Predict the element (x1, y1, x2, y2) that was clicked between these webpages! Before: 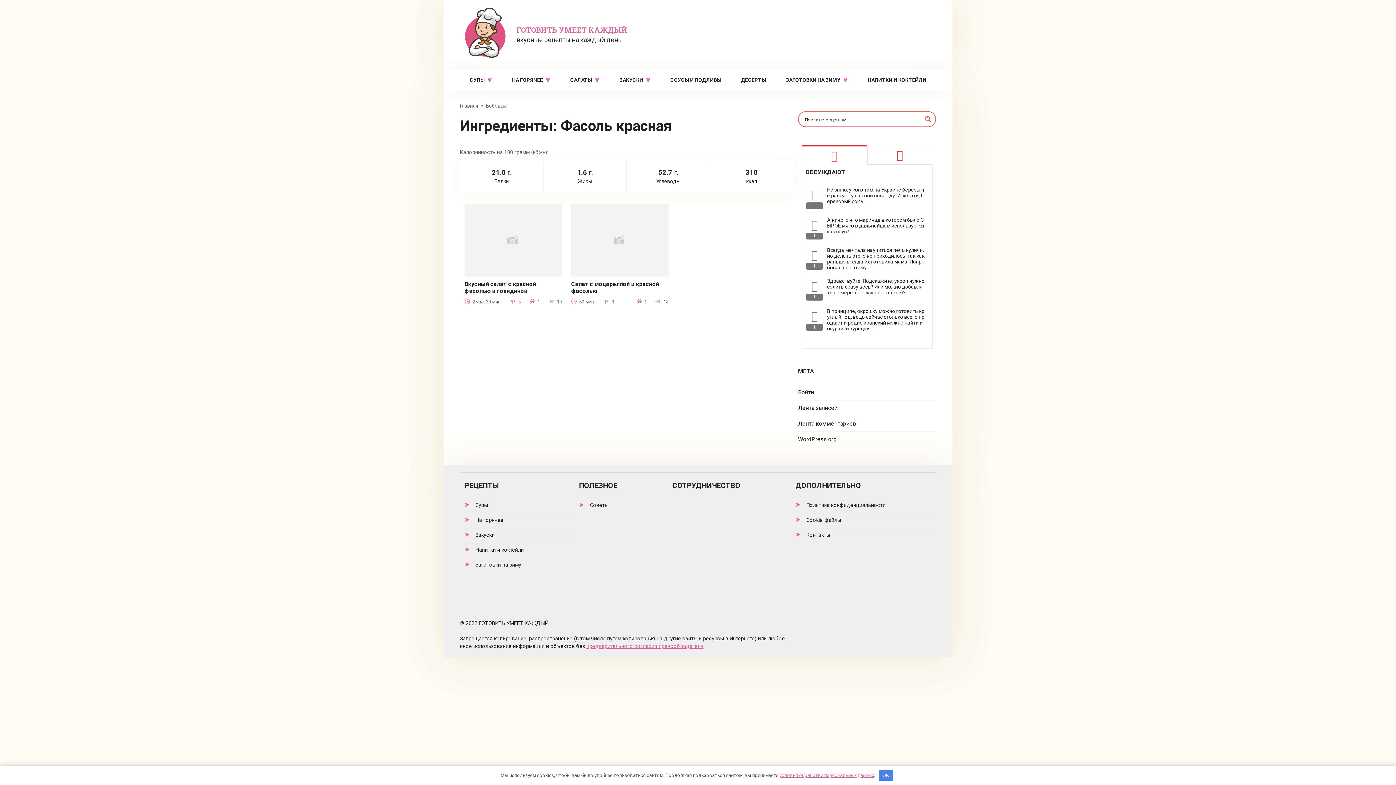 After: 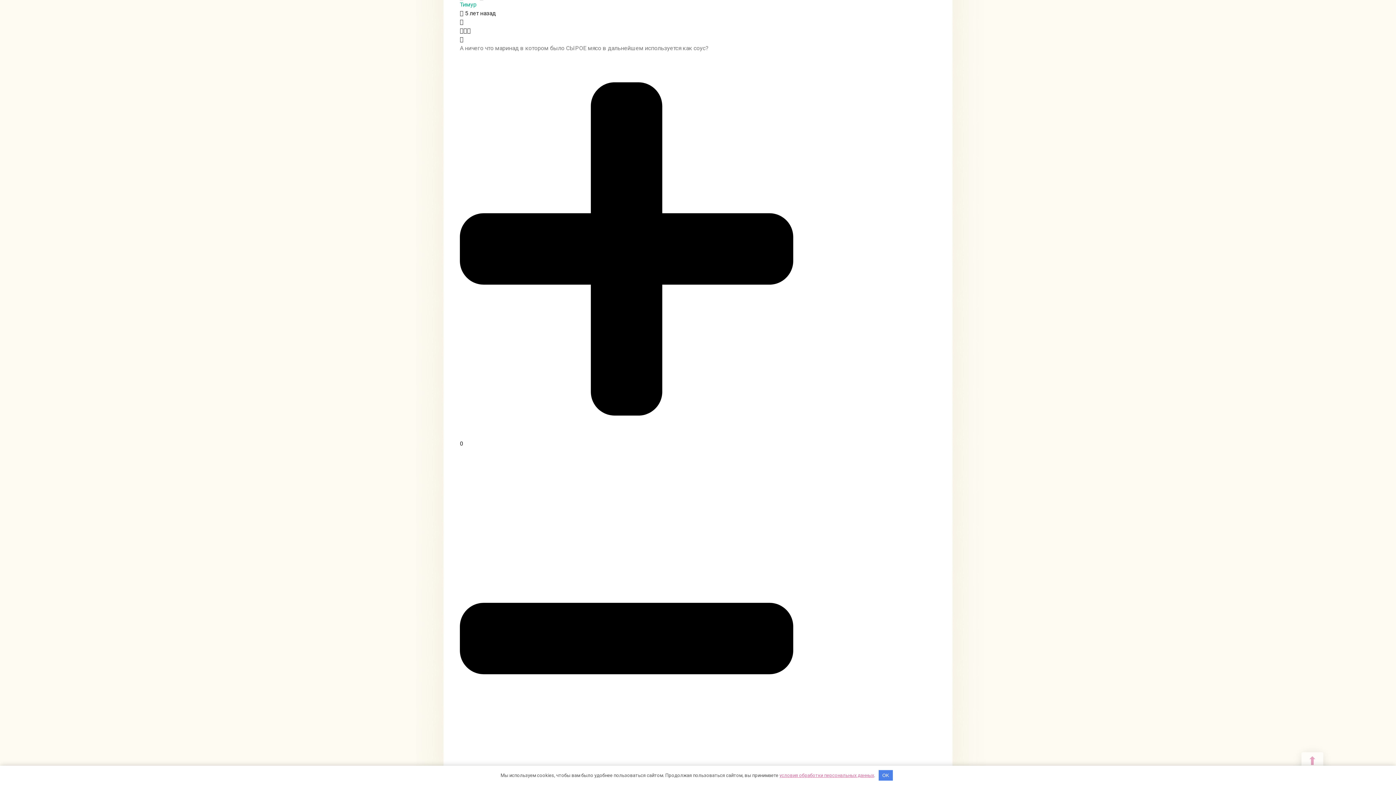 Action: bbox: (806, 219, 822, 230)